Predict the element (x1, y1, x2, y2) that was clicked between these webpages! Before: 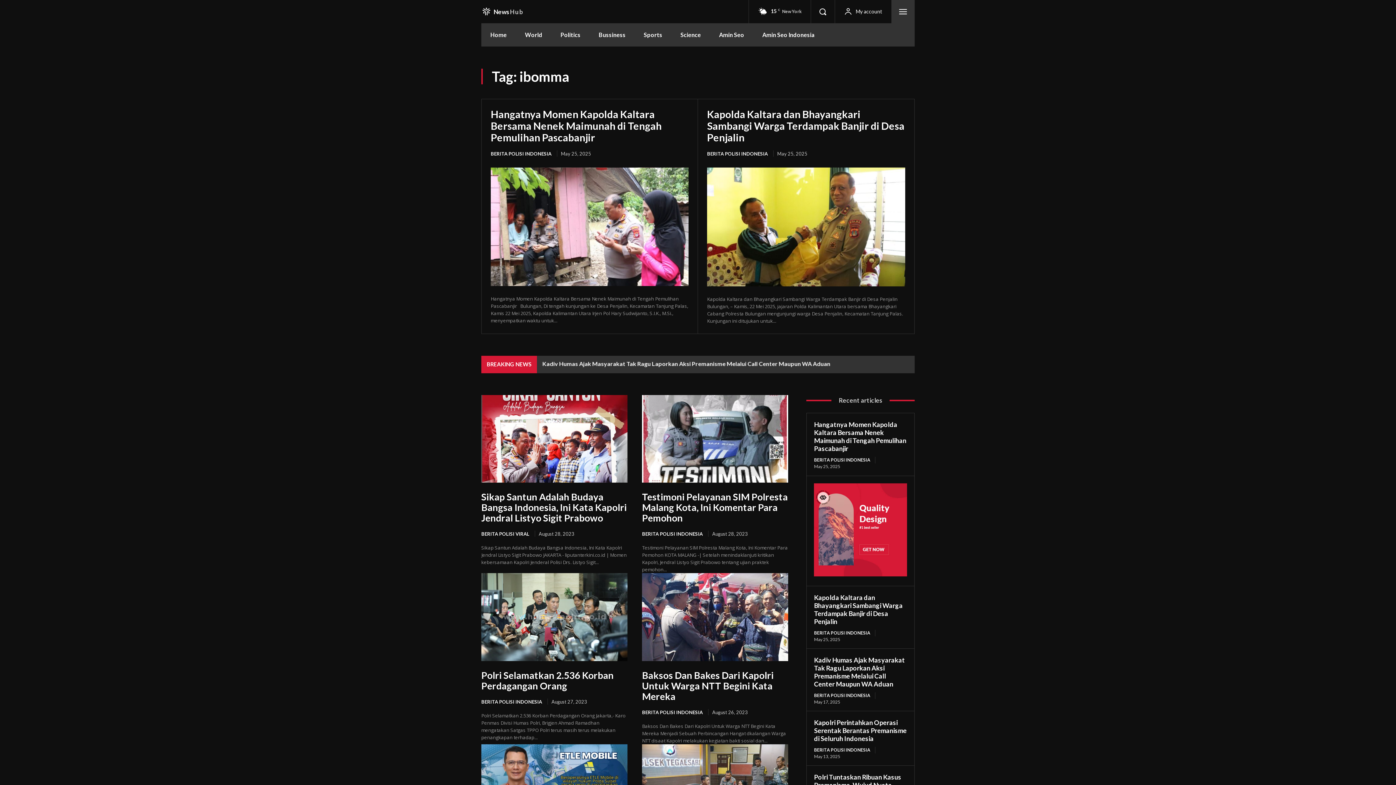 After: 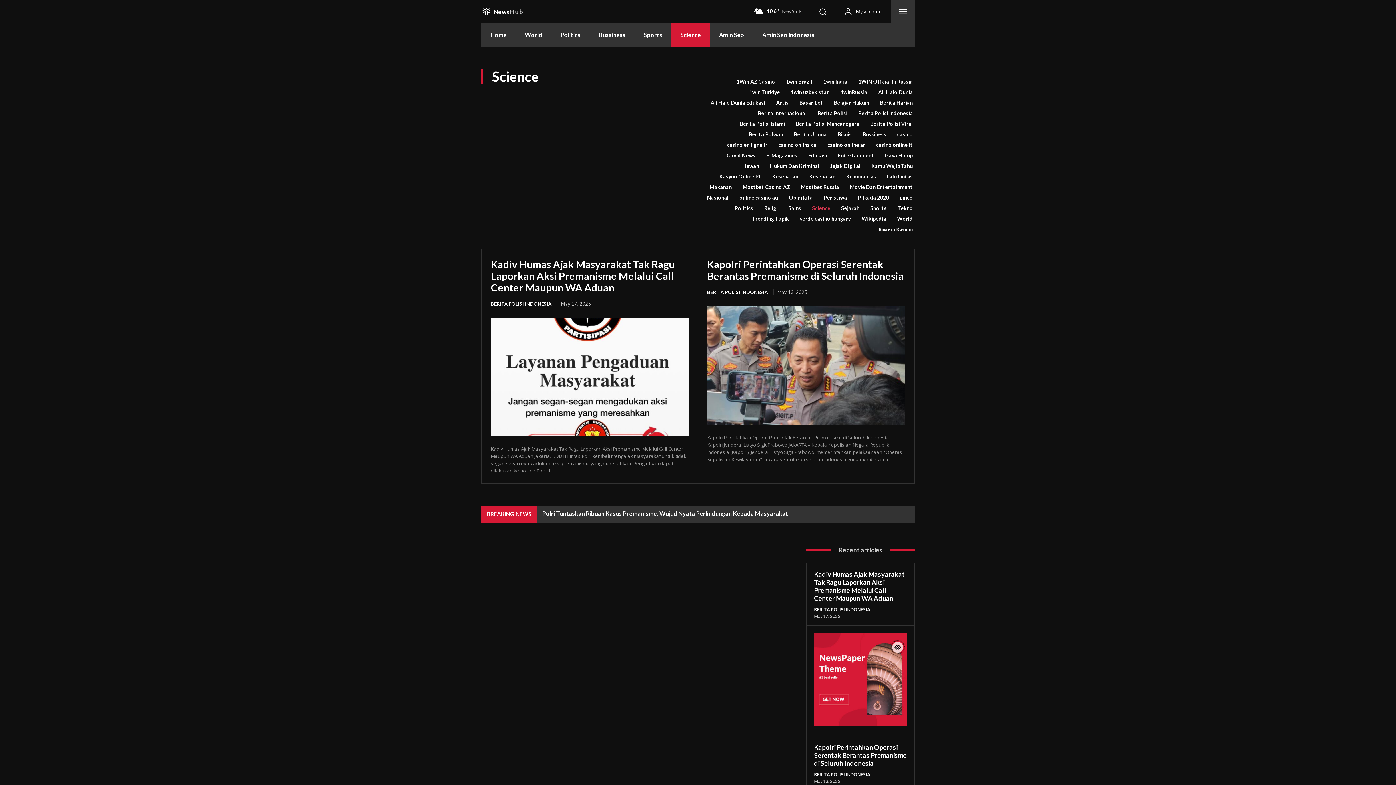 Action: label: Science bbox: (671, 23, 710, 46)